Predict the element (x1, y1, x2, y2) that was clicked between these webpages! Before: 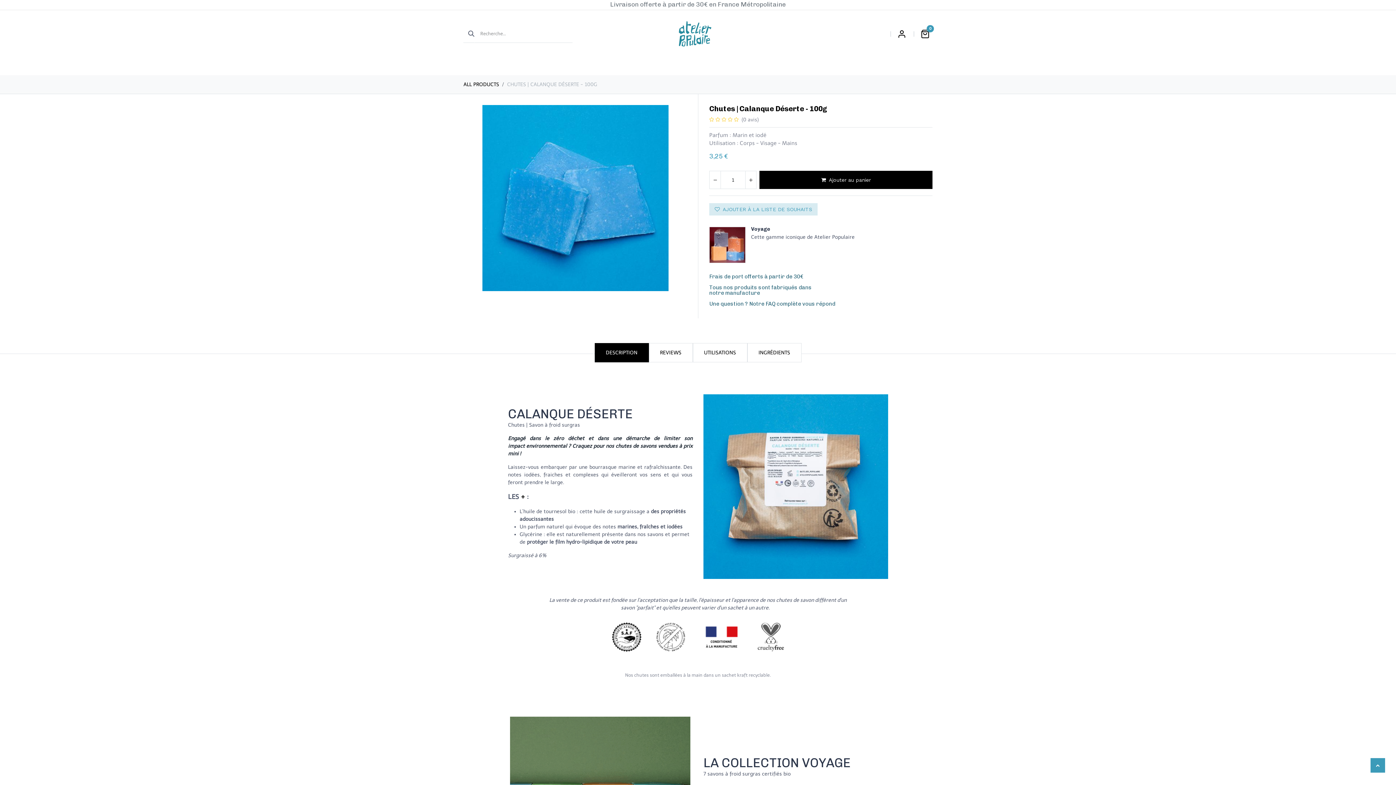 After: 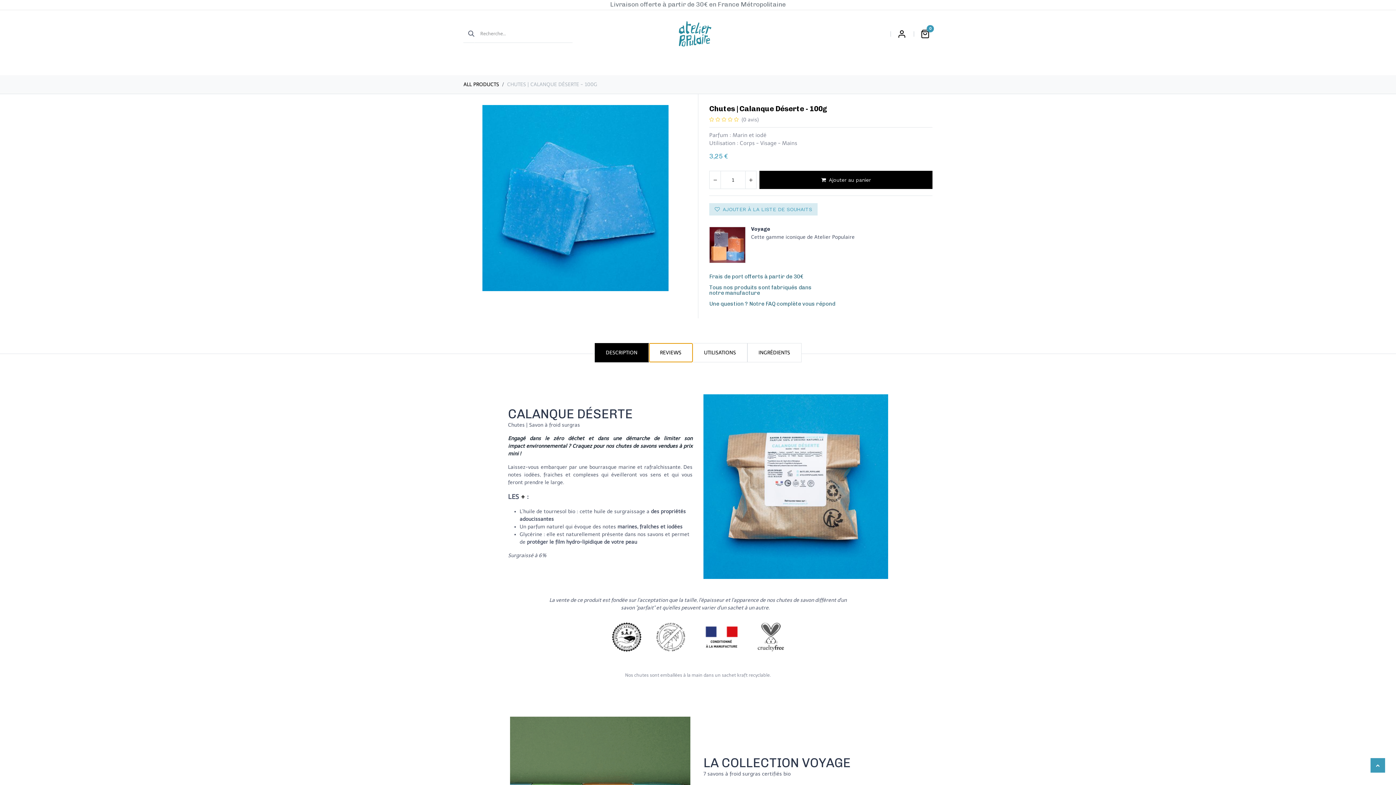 Action: bbox: (648, 343, 692, 362) label: REVIEWS